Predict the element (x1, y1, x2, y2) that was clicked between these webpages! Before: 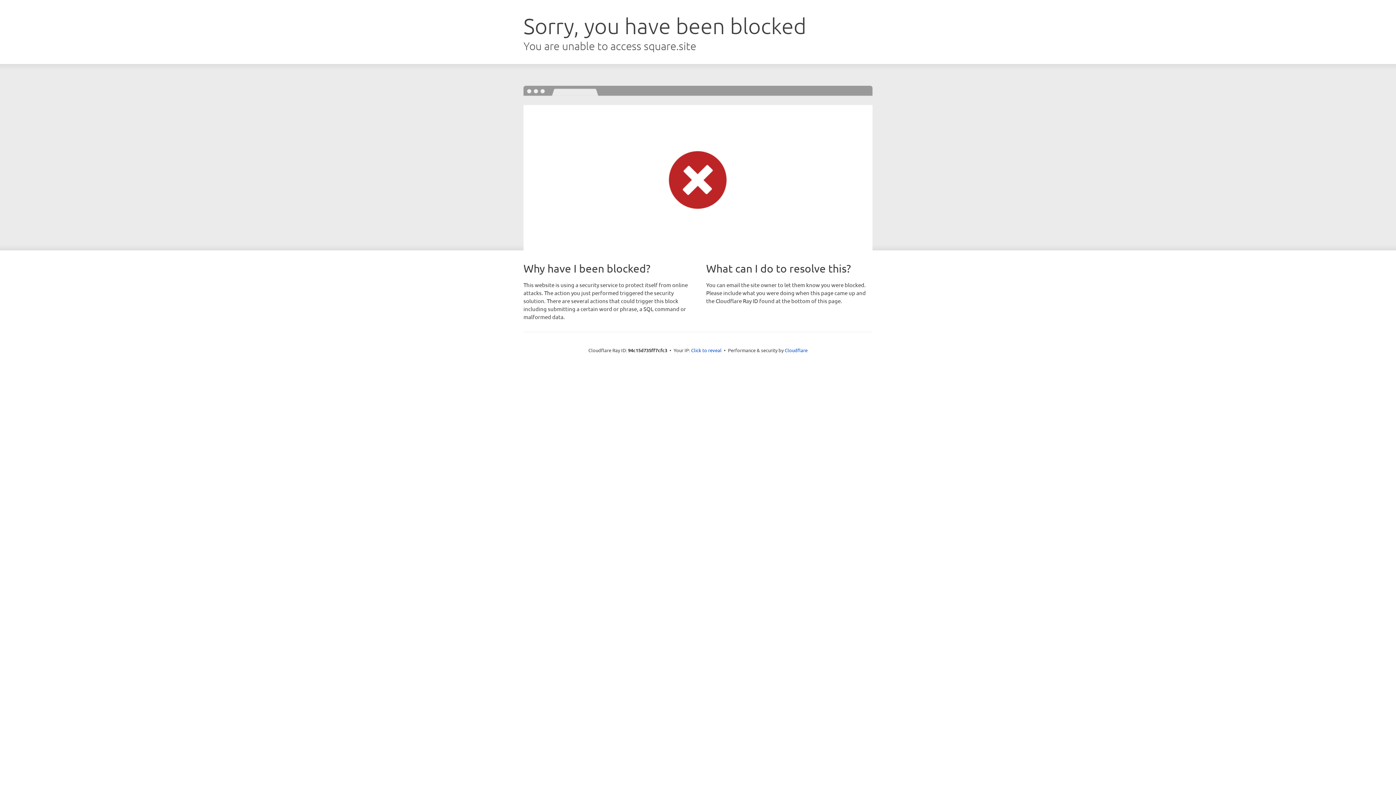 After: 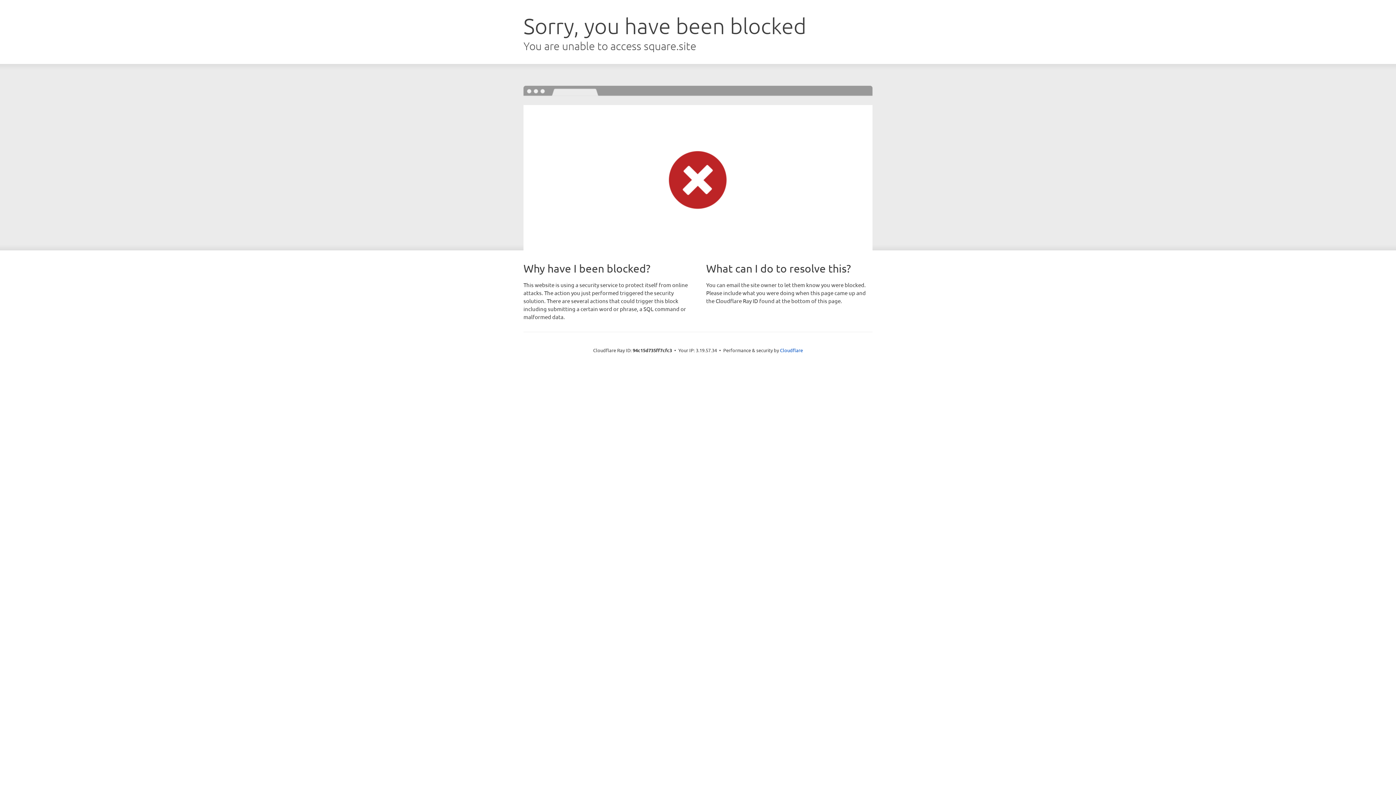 Action: label: Click to reveal bbox: (691, 346, 721, 353)